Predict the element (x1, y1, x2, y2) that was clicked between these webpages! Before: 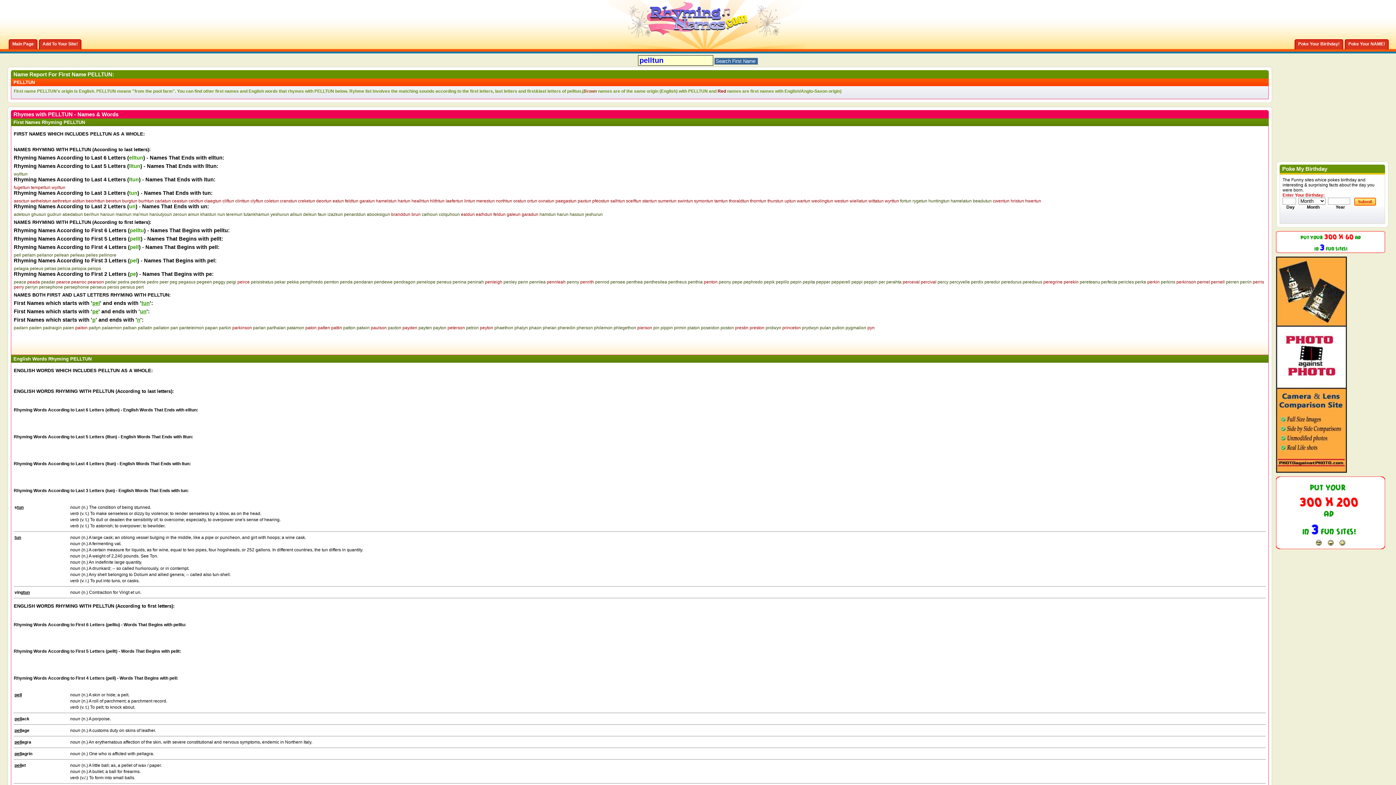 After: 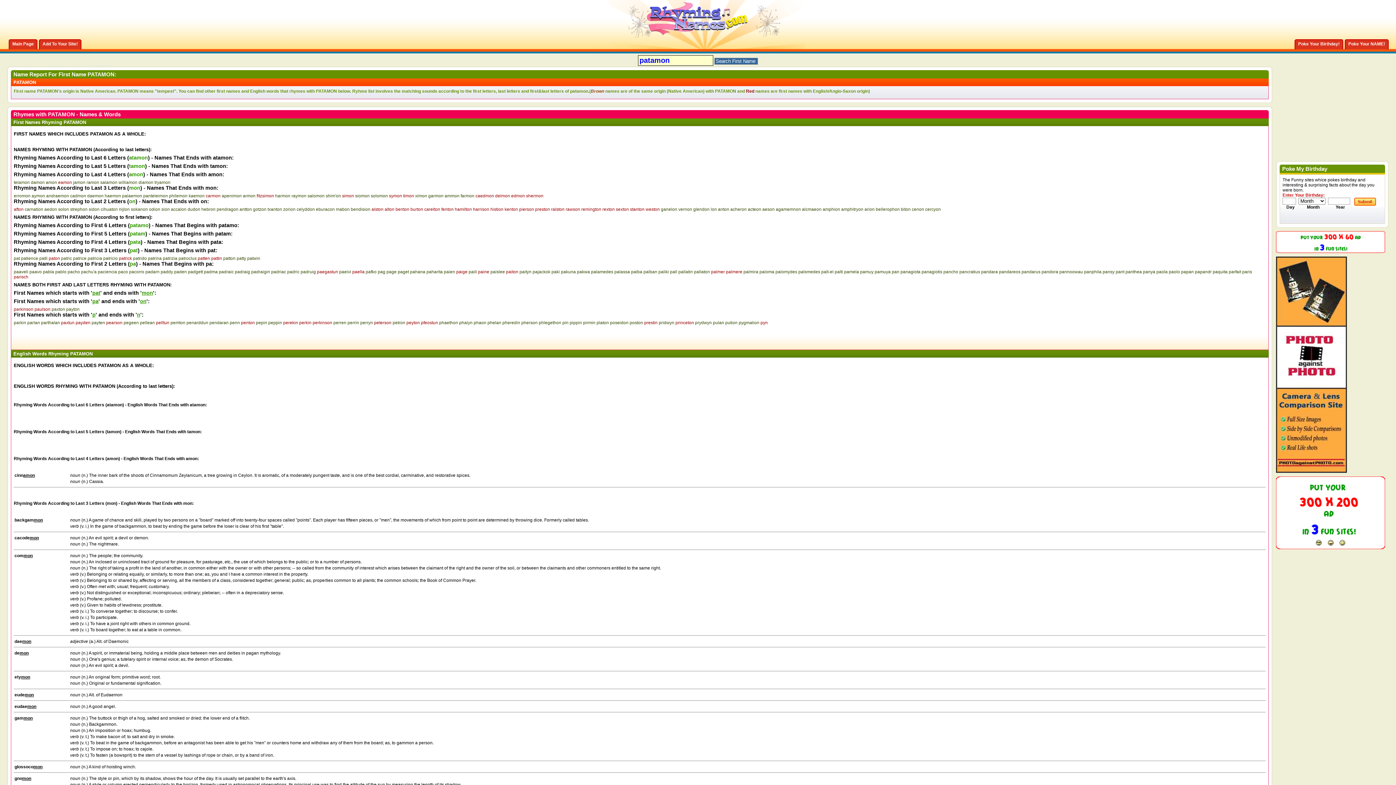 Action: label: patamon bbox: (286, 325, 304, 330)